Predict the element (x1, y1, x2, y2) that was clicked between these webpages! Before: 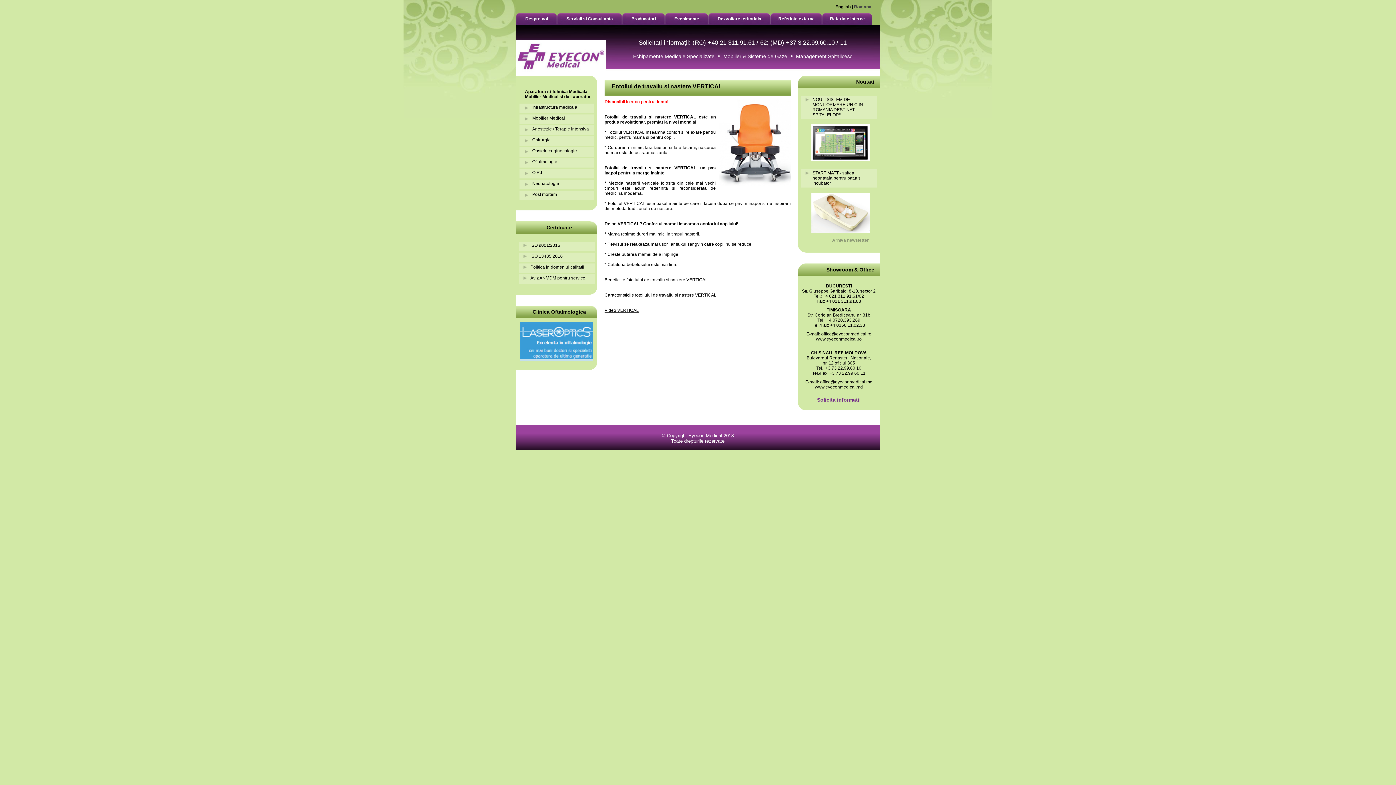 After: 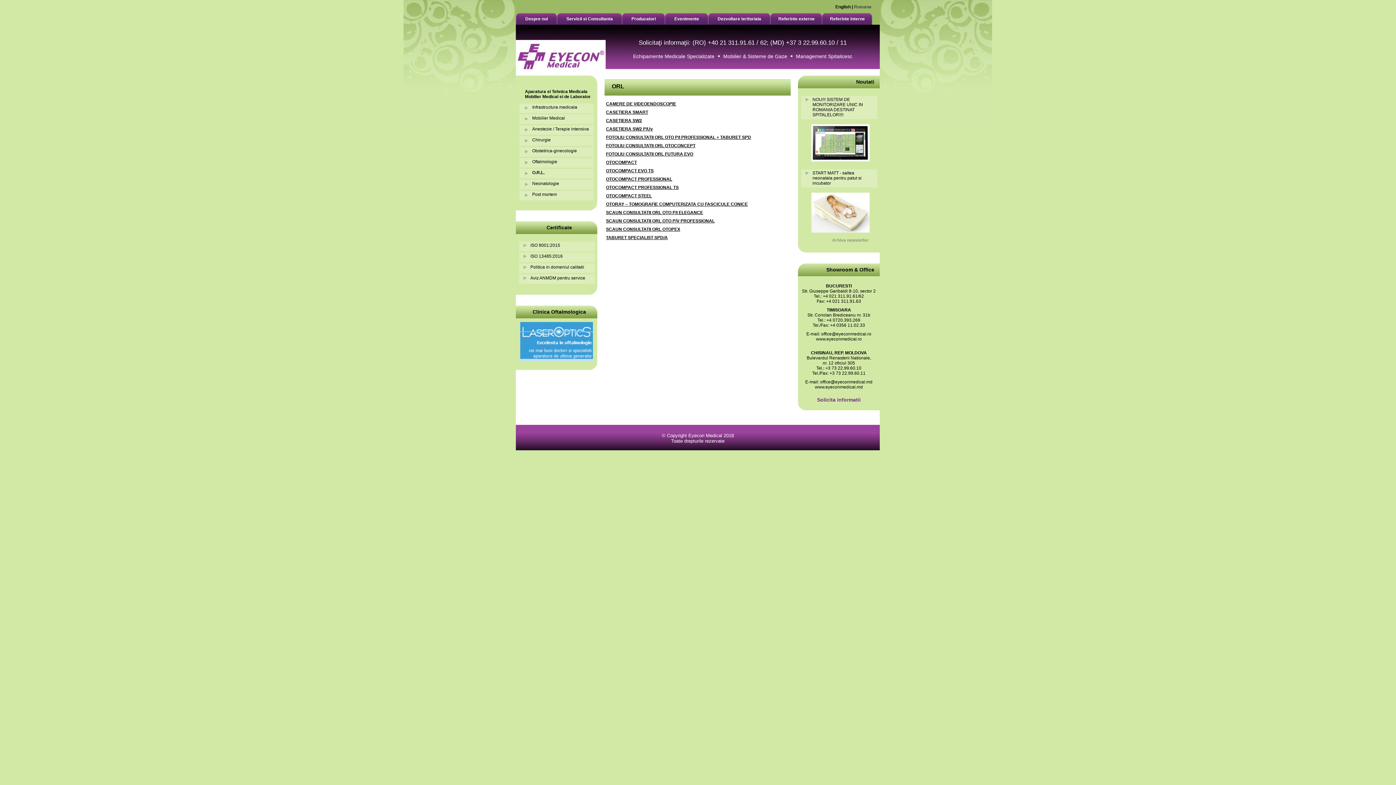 Action: label: O.R.L. bbox: (519, 169, 597, 179)